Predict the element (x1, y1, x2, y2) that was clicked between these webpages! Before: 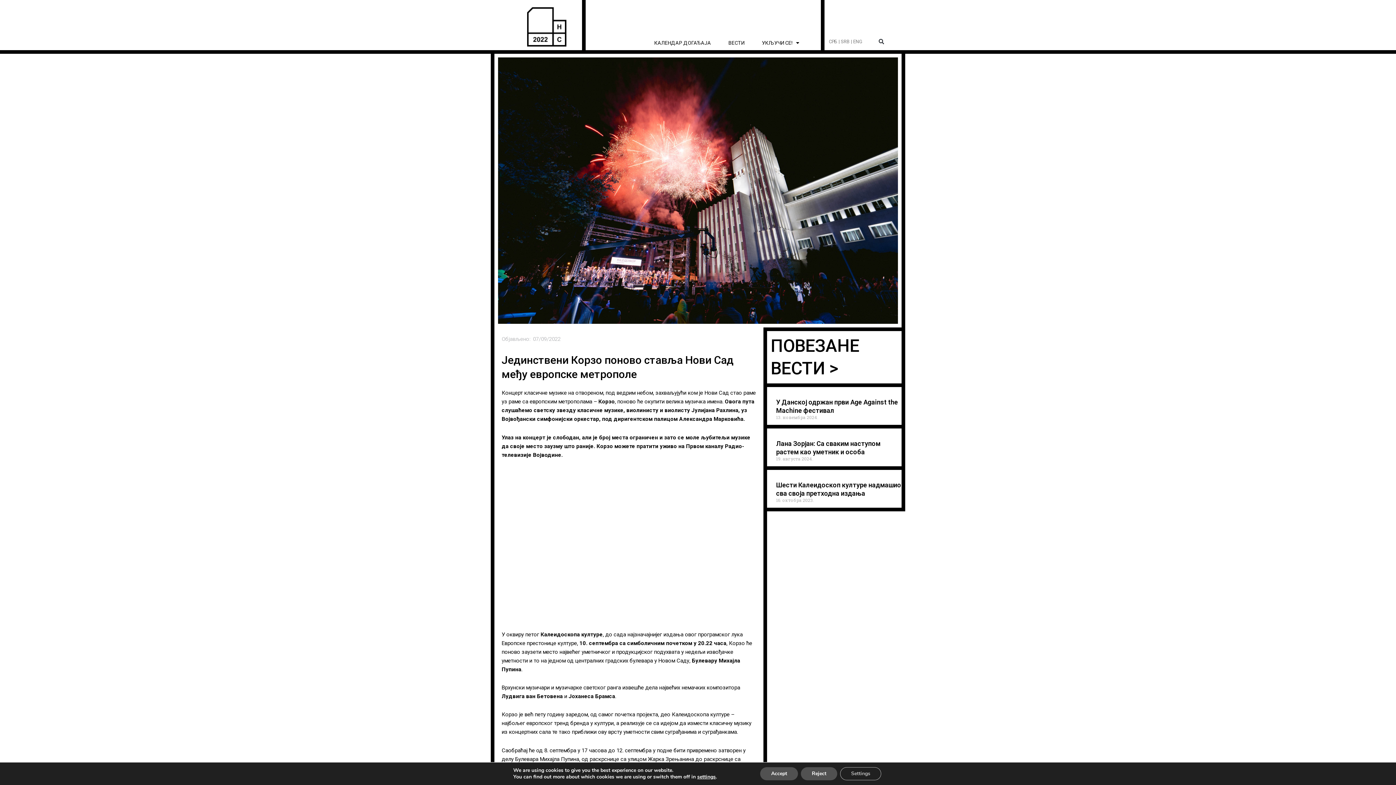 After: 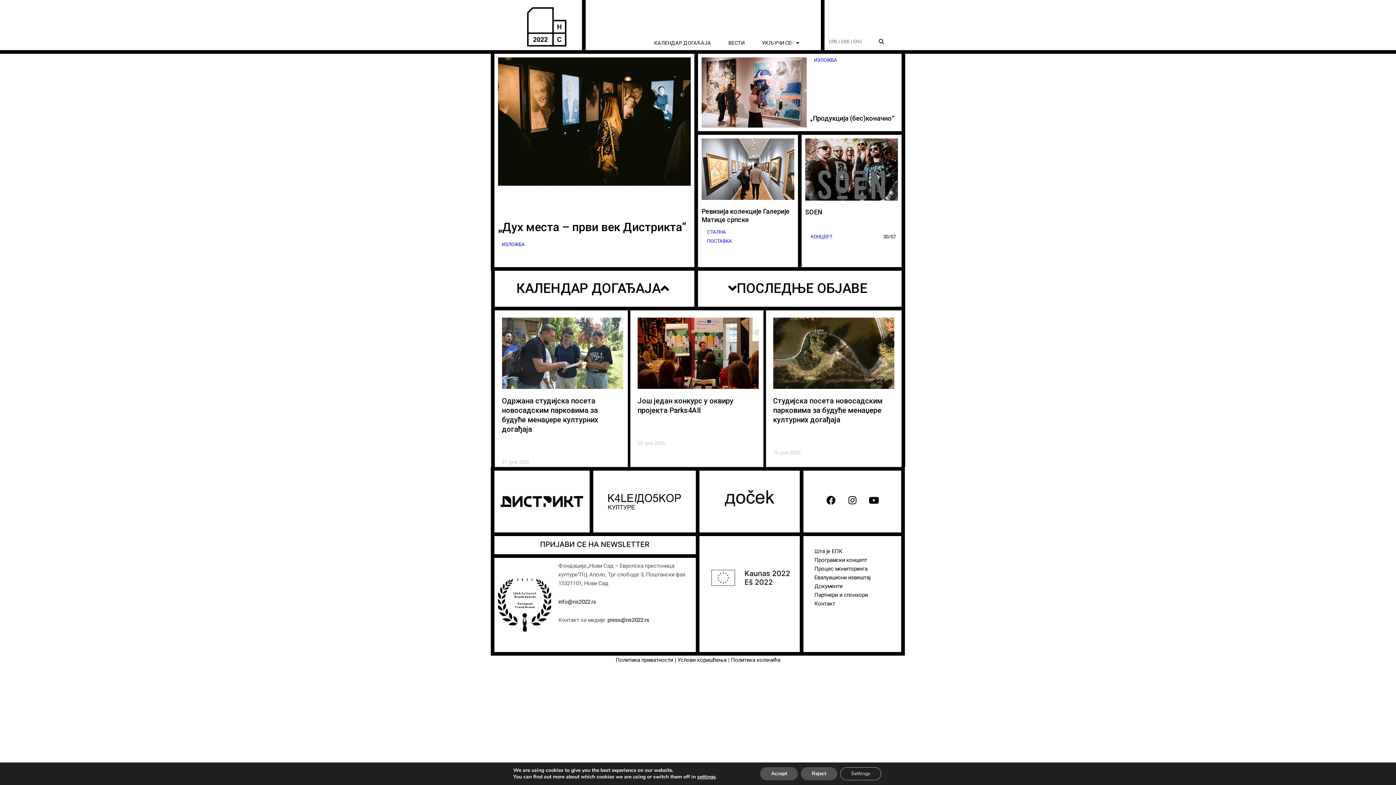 Action: bbox: (527, 23, 566, 29)